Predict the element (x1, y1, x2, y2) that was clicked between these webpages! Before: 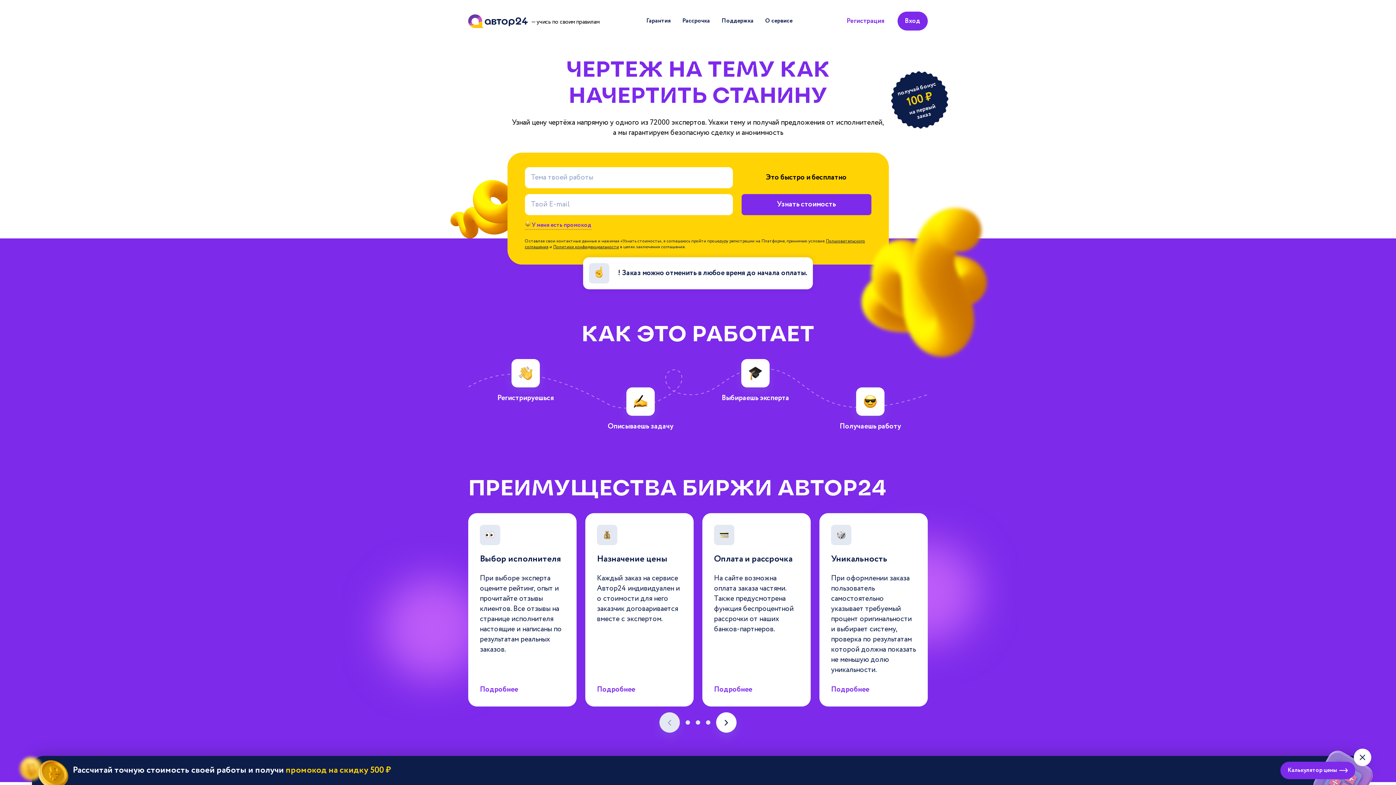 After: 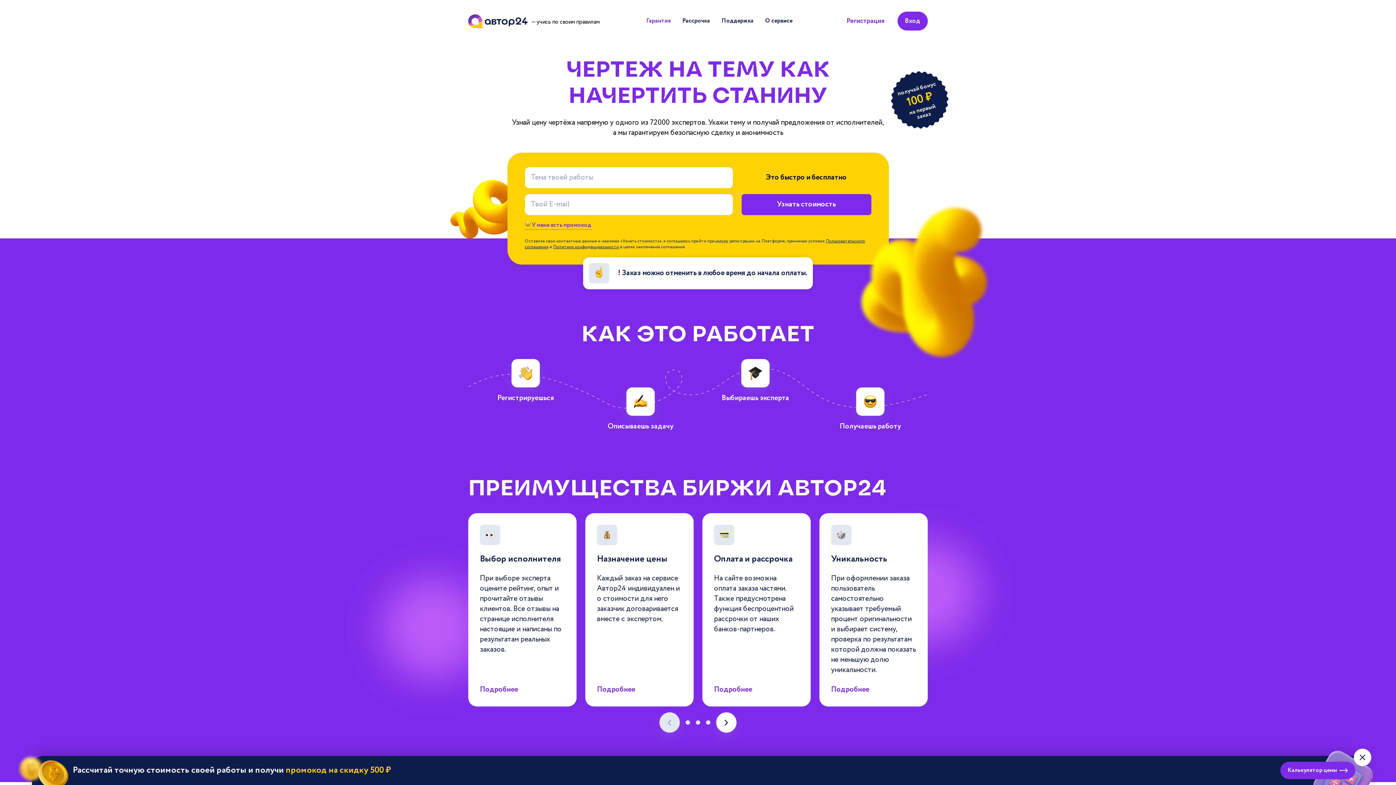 Action: bbox: (646, 17, 670, 25) label: Гарантия